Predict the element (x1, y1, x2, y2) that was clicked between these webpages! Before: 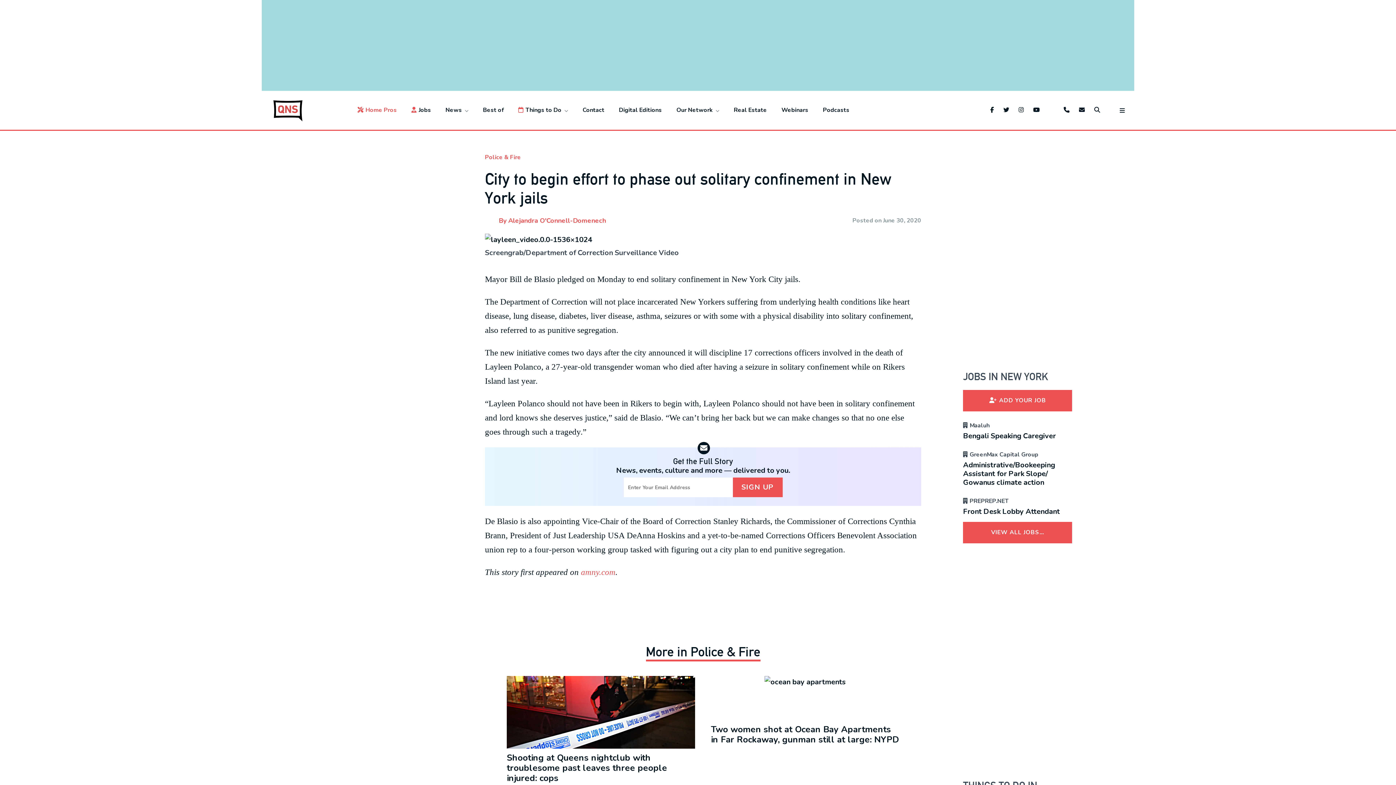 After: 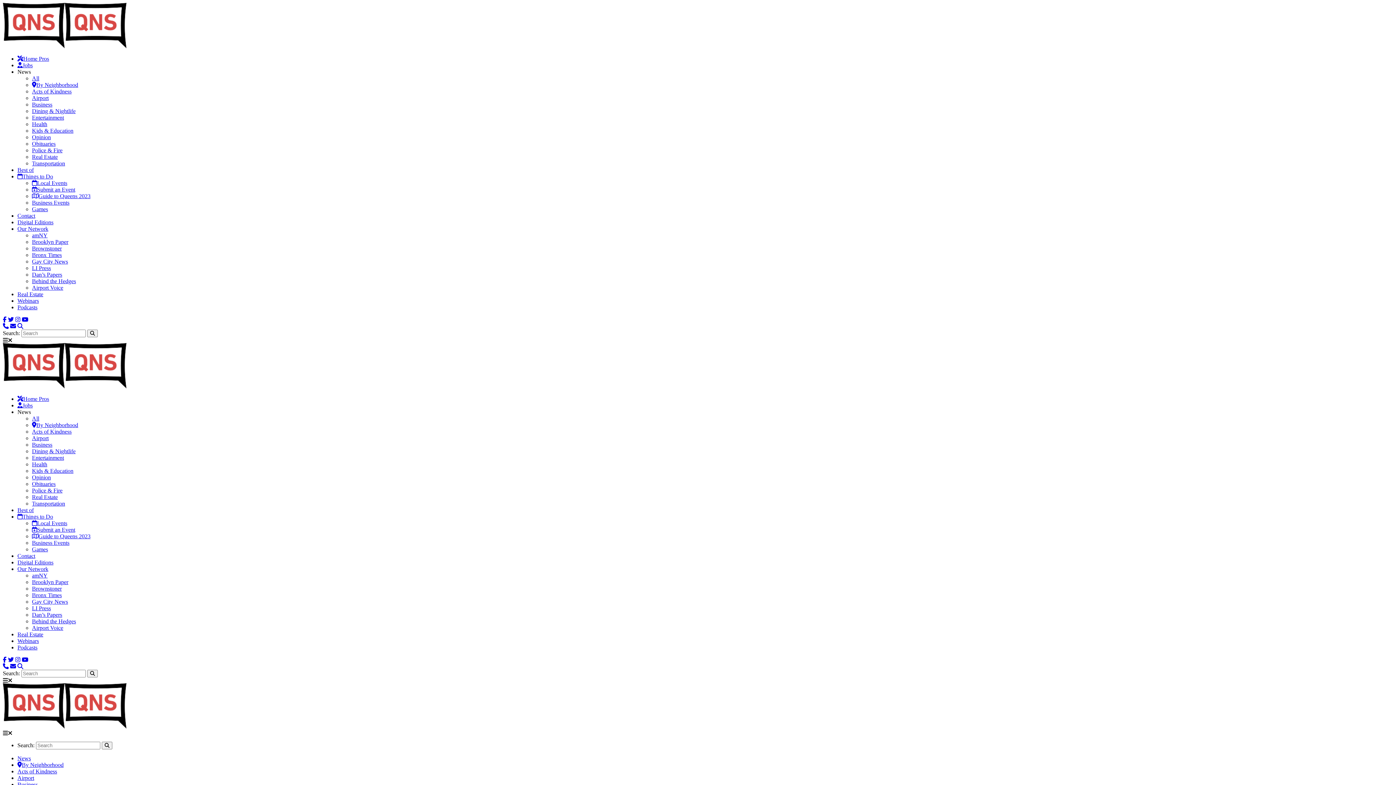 Action: bbox: (261, 90, 314, 129)